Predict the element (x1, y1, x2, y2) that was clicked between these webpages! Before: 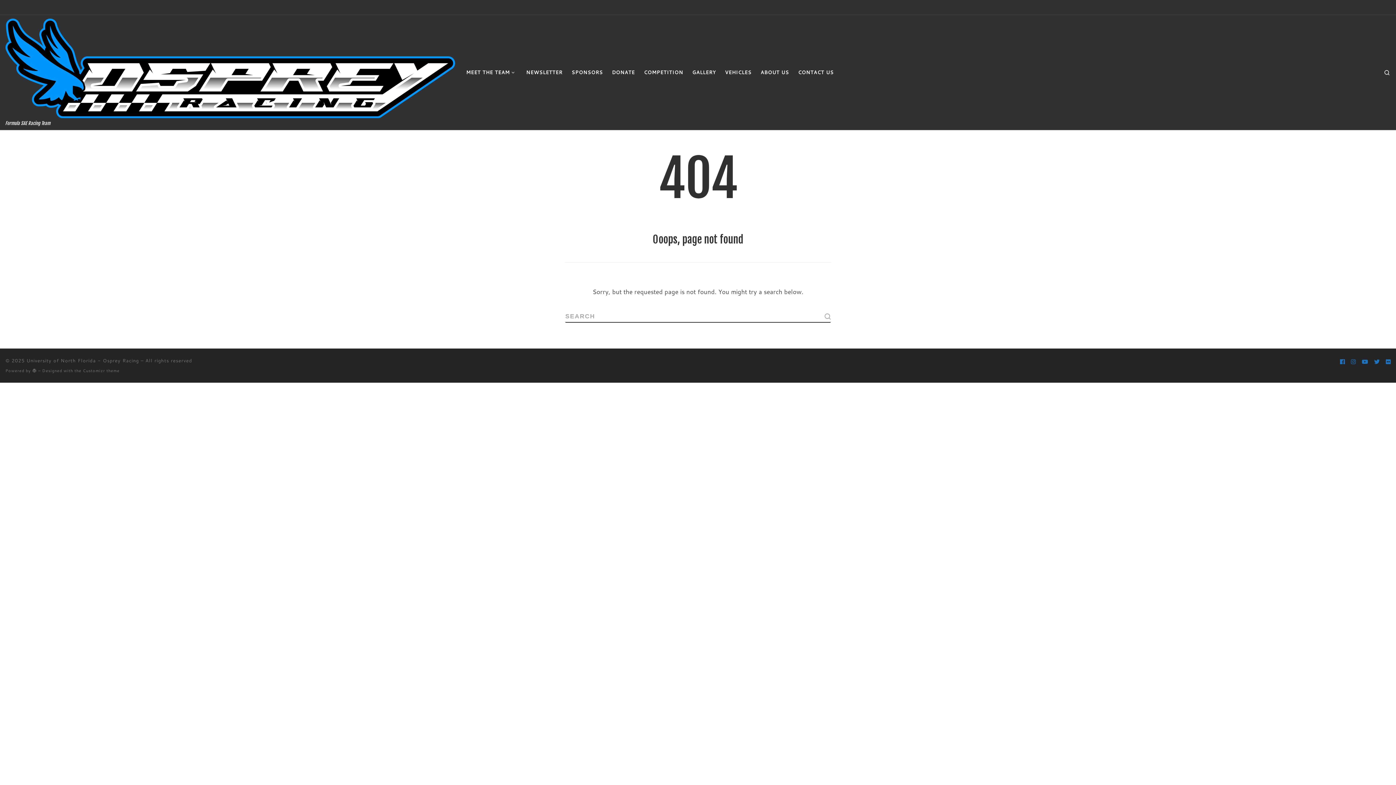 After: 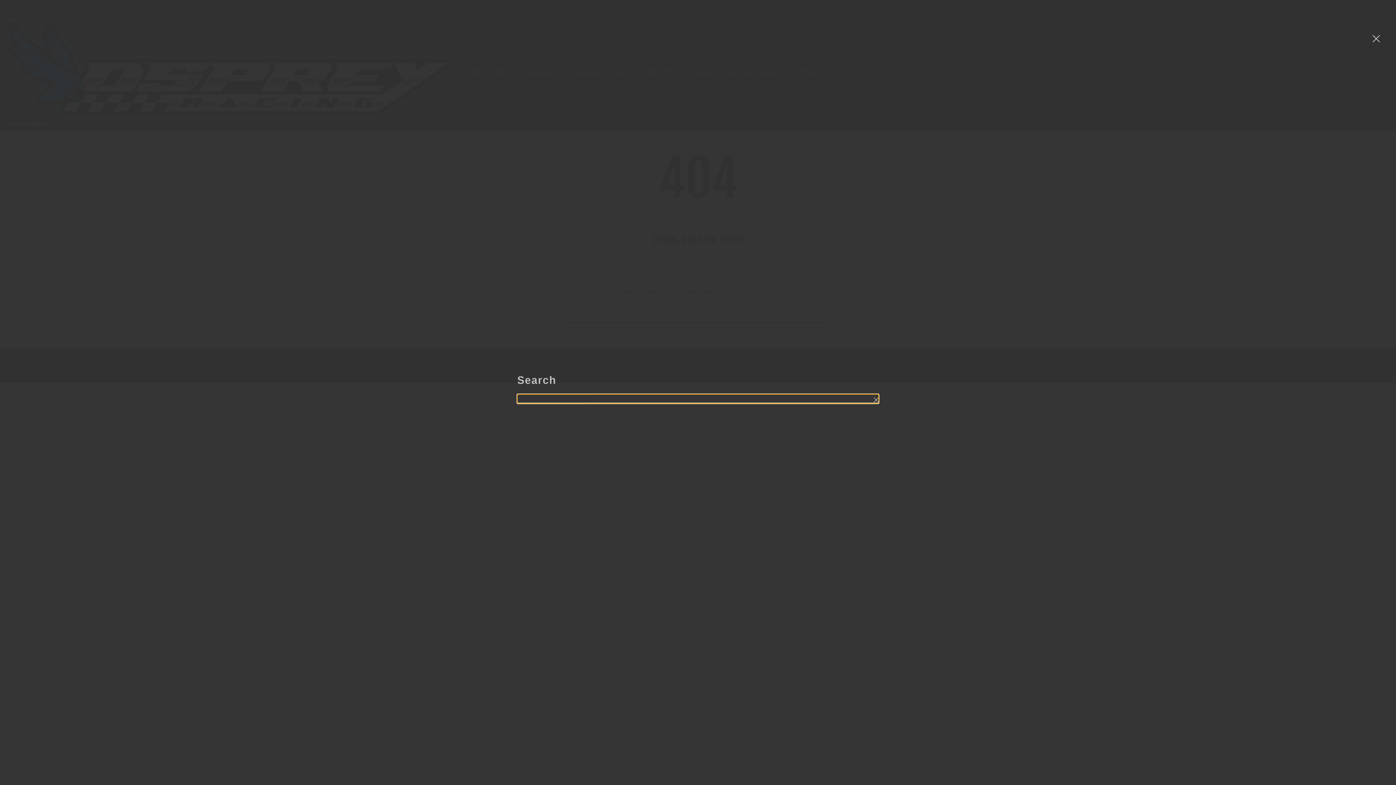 Action: label: Search bbox: (1378, 62, 1396, 82)